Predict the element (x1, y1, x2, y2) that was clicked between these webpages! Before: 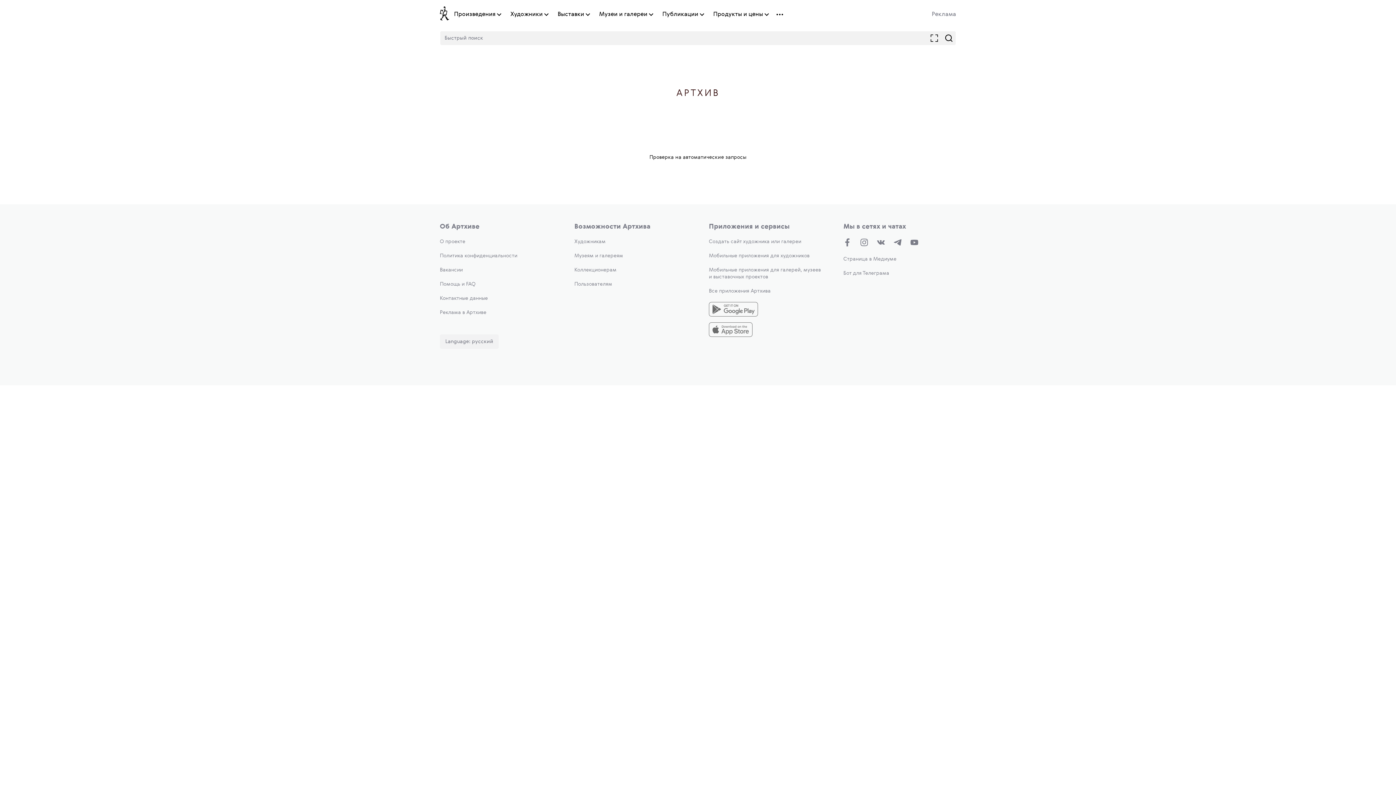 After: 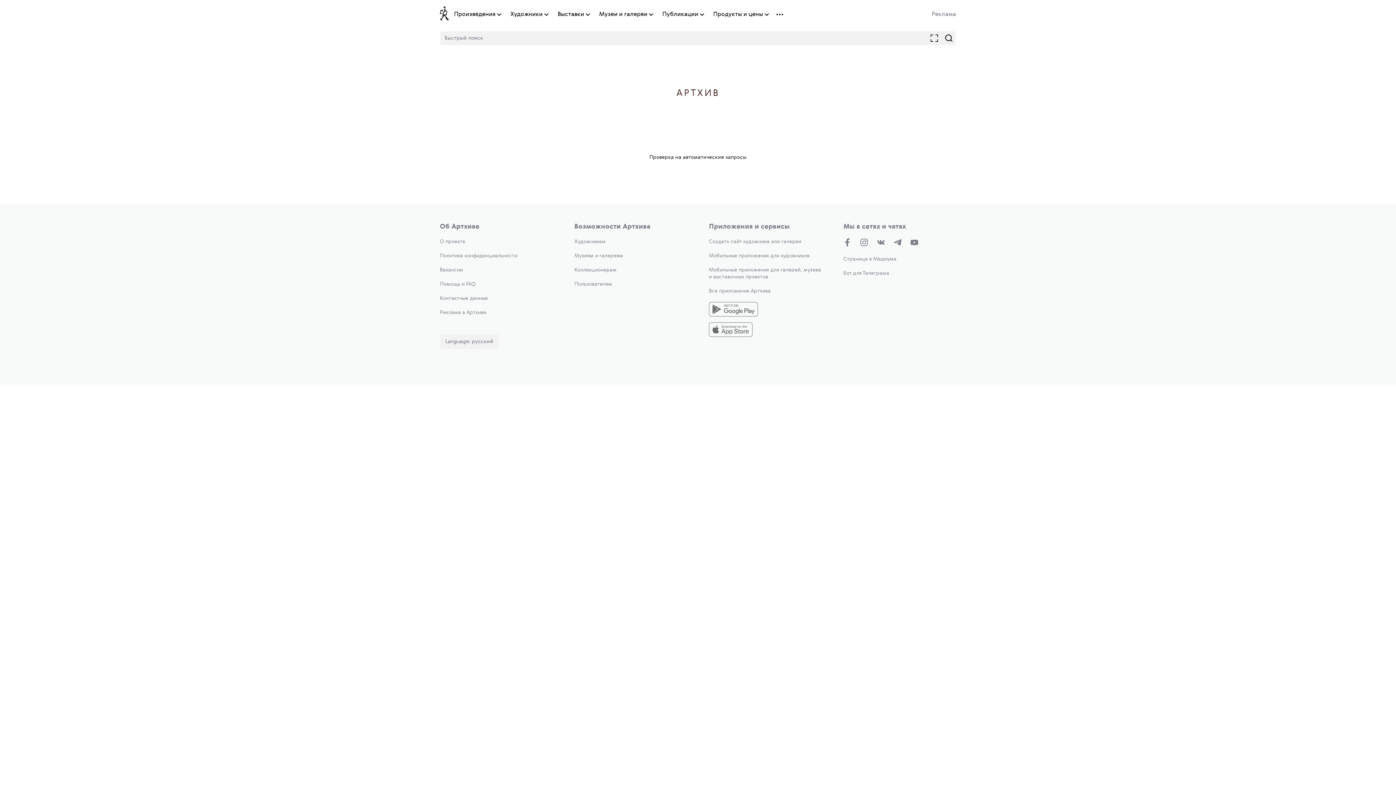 Action: bbox: (440, 239, 465, 244) label: О проекте